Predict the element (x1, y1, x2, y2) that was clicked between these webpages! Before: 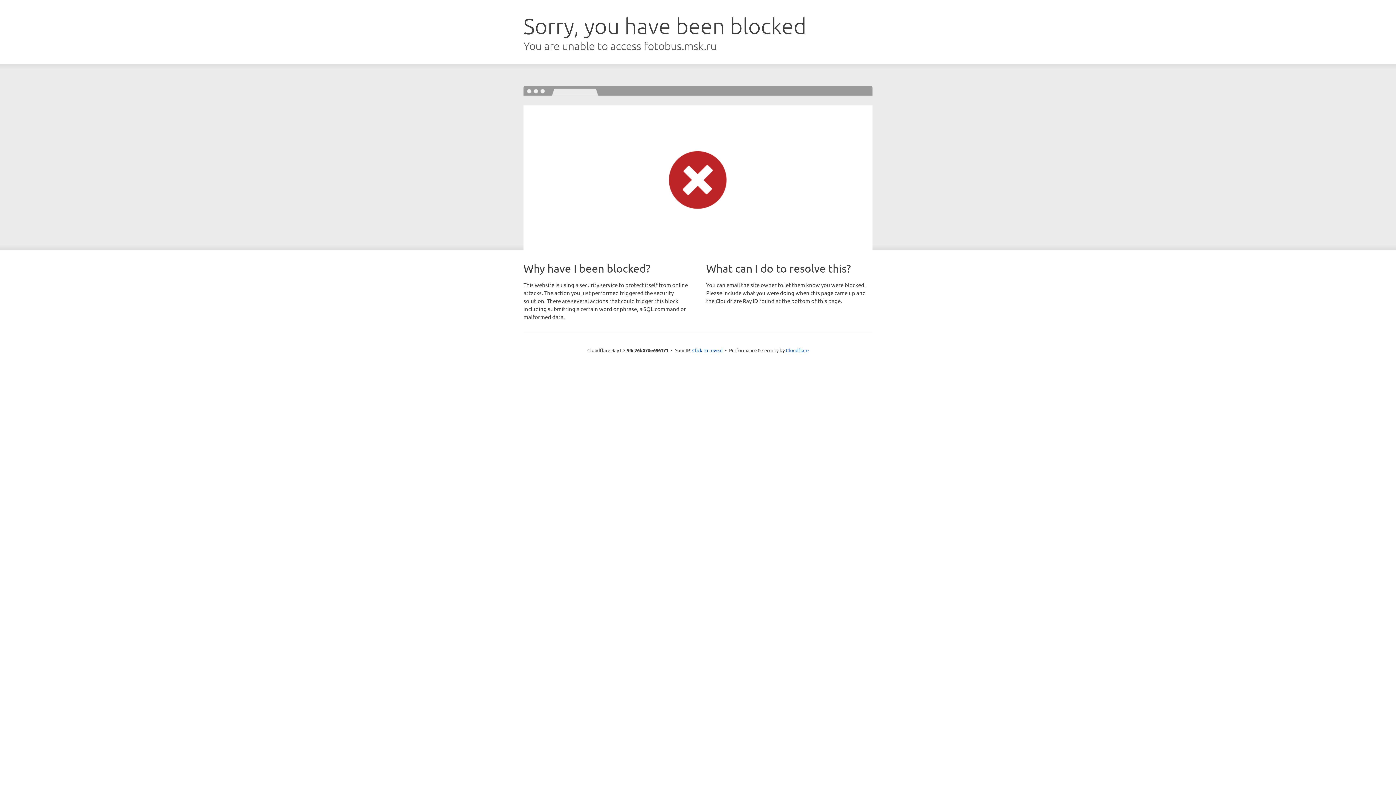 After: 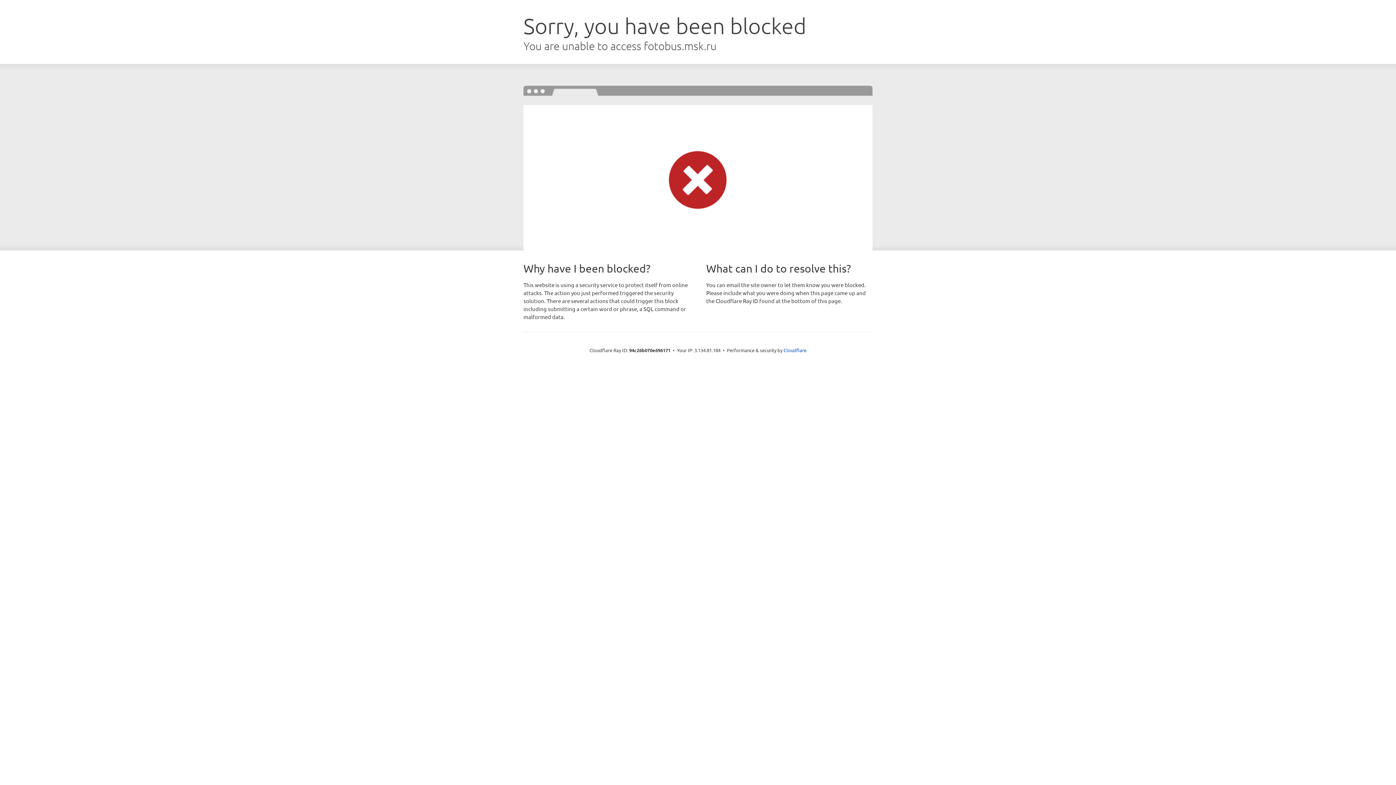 Action: bbox: (692, 346, 722, 353) label: Click to reveal